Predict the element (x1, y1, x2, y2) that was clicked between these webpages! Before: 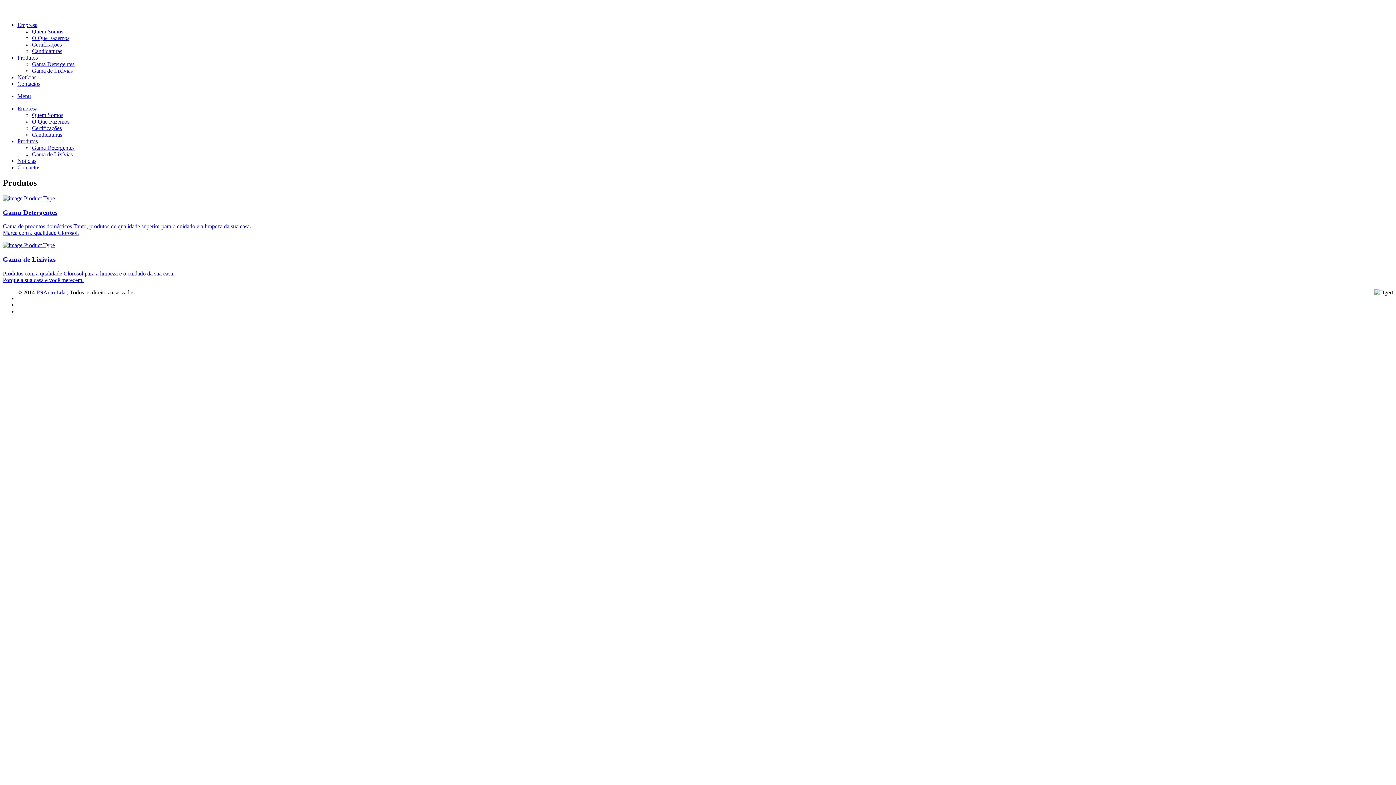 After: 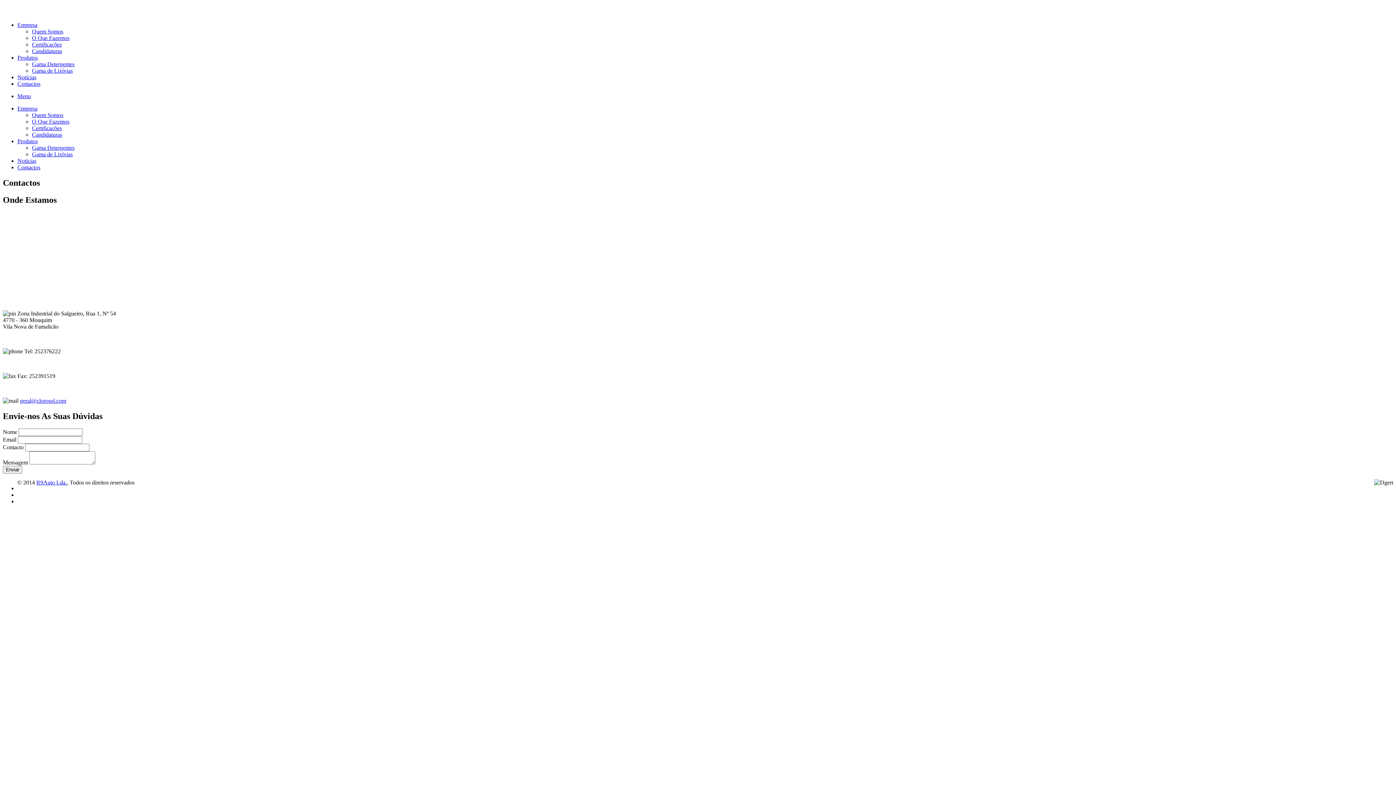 Action: label: Contactos bbox: (17, 80, 40, 86)